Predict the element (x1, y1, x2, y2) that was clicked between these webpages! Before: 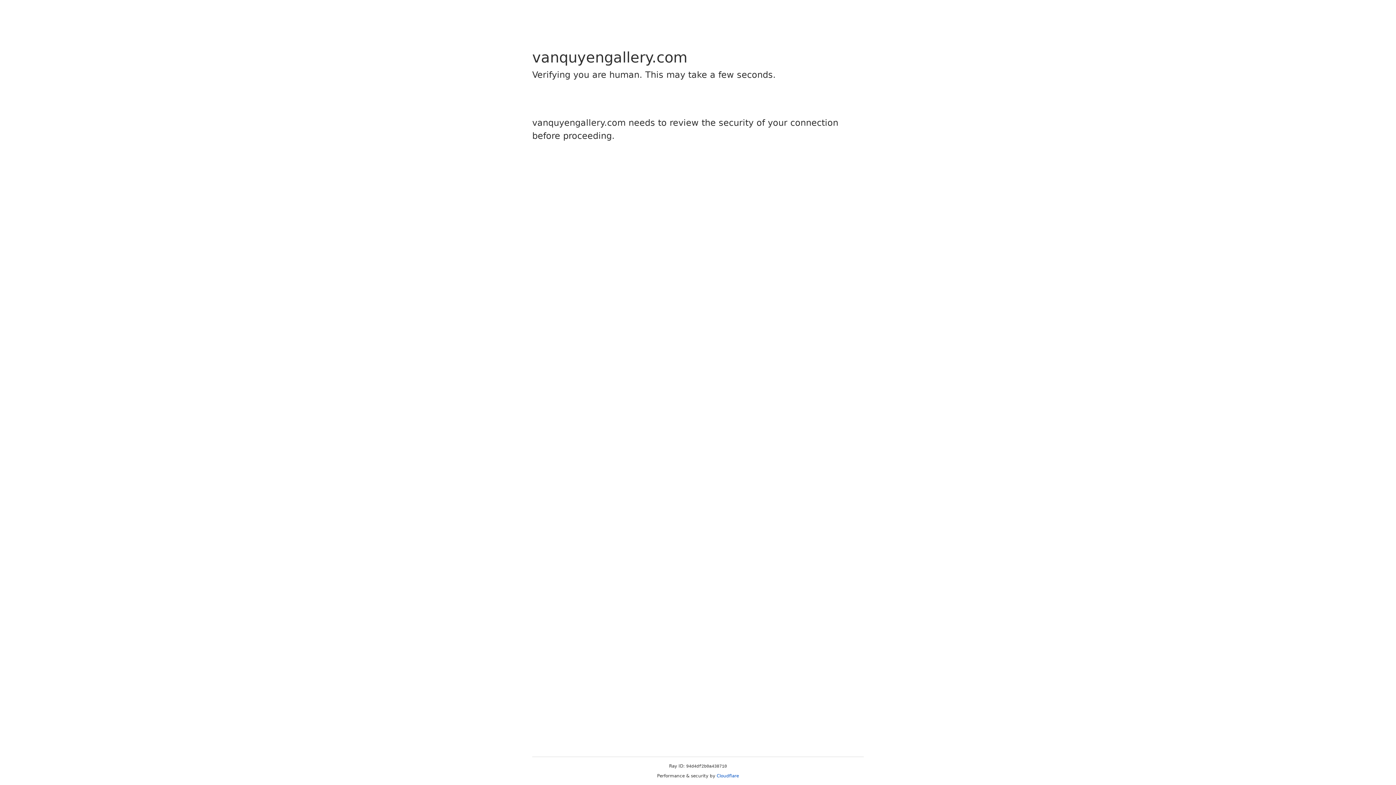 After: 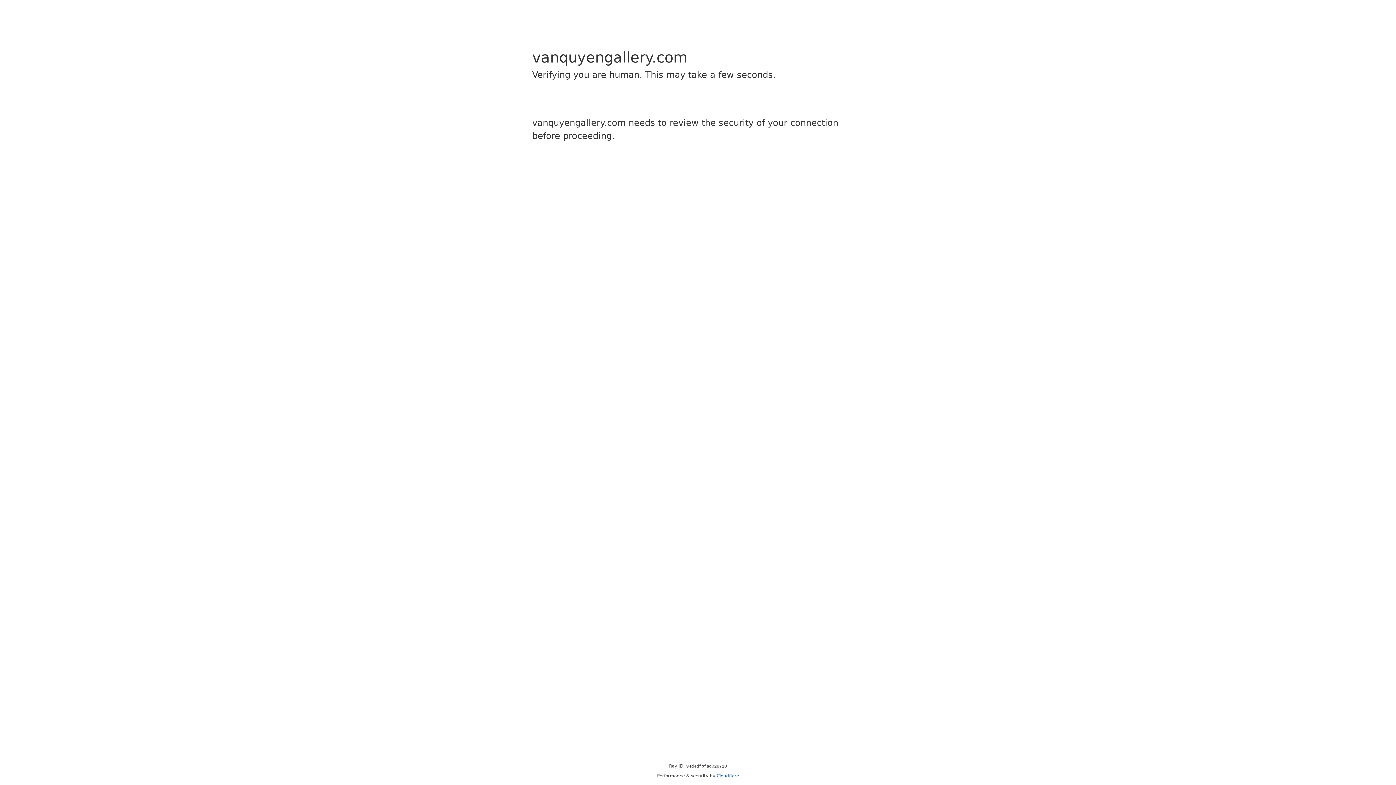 Action: label: Cloudflare bbox: (716, 773, 739, 778)